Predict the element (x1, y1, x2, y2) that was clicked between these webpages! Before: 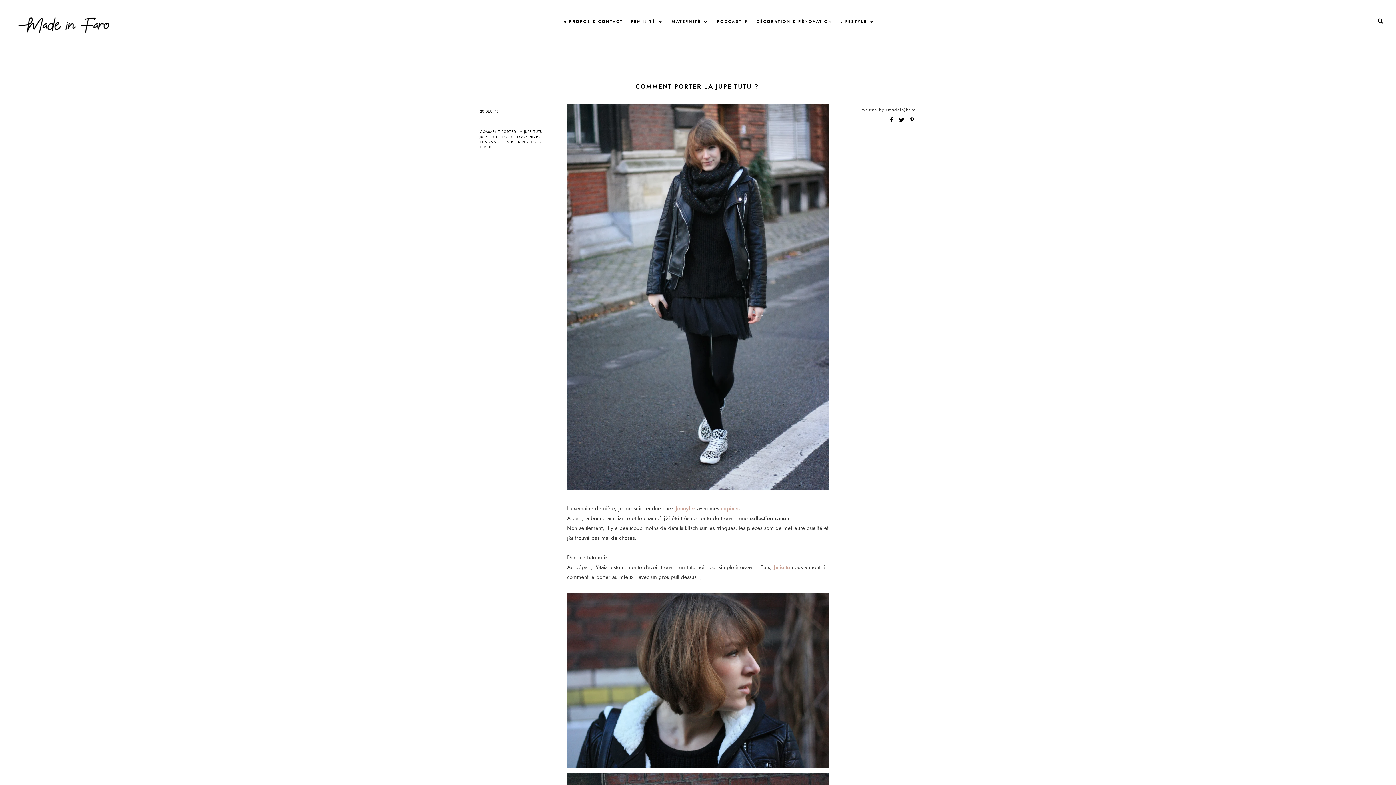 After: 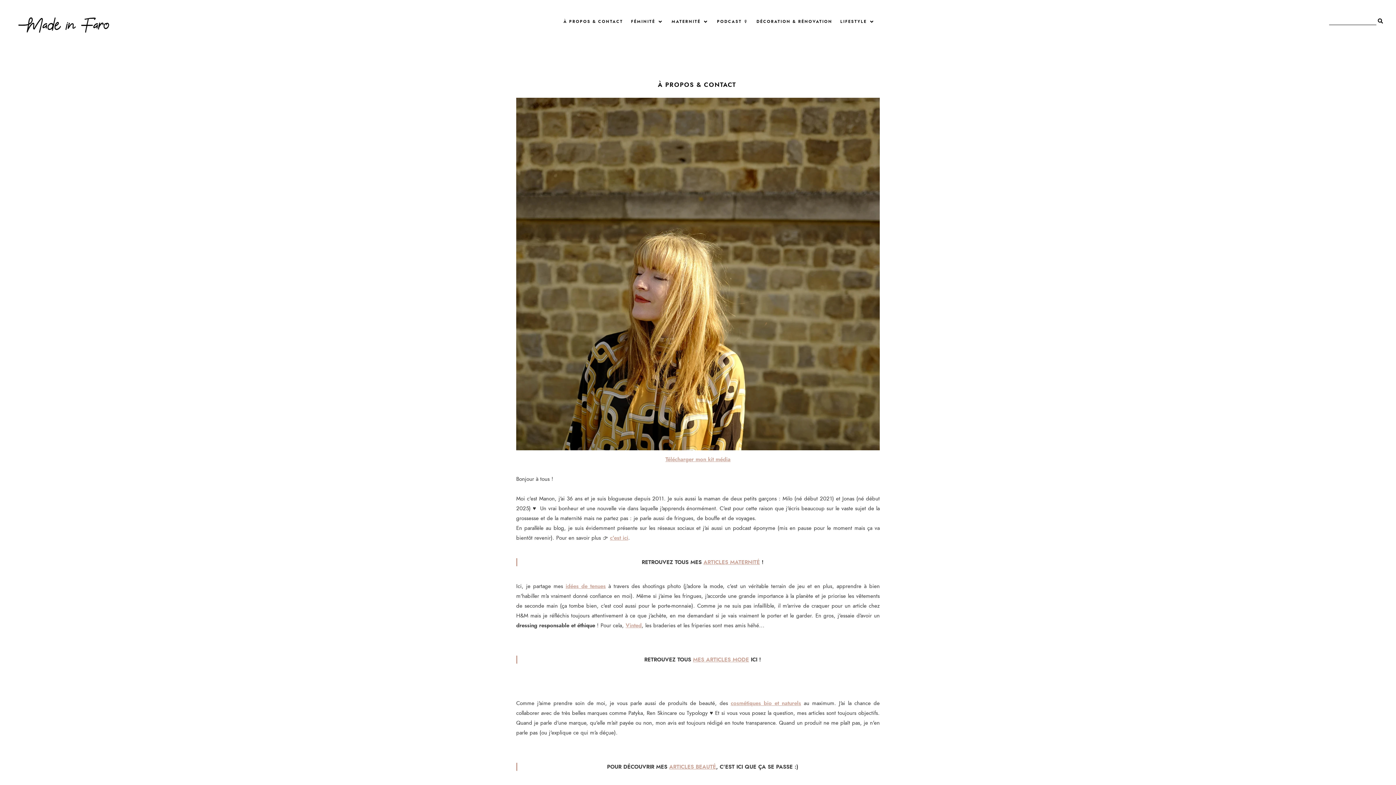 Action: label: À PROPOS & CONTACT bbox: (563, 19, 623, 24)